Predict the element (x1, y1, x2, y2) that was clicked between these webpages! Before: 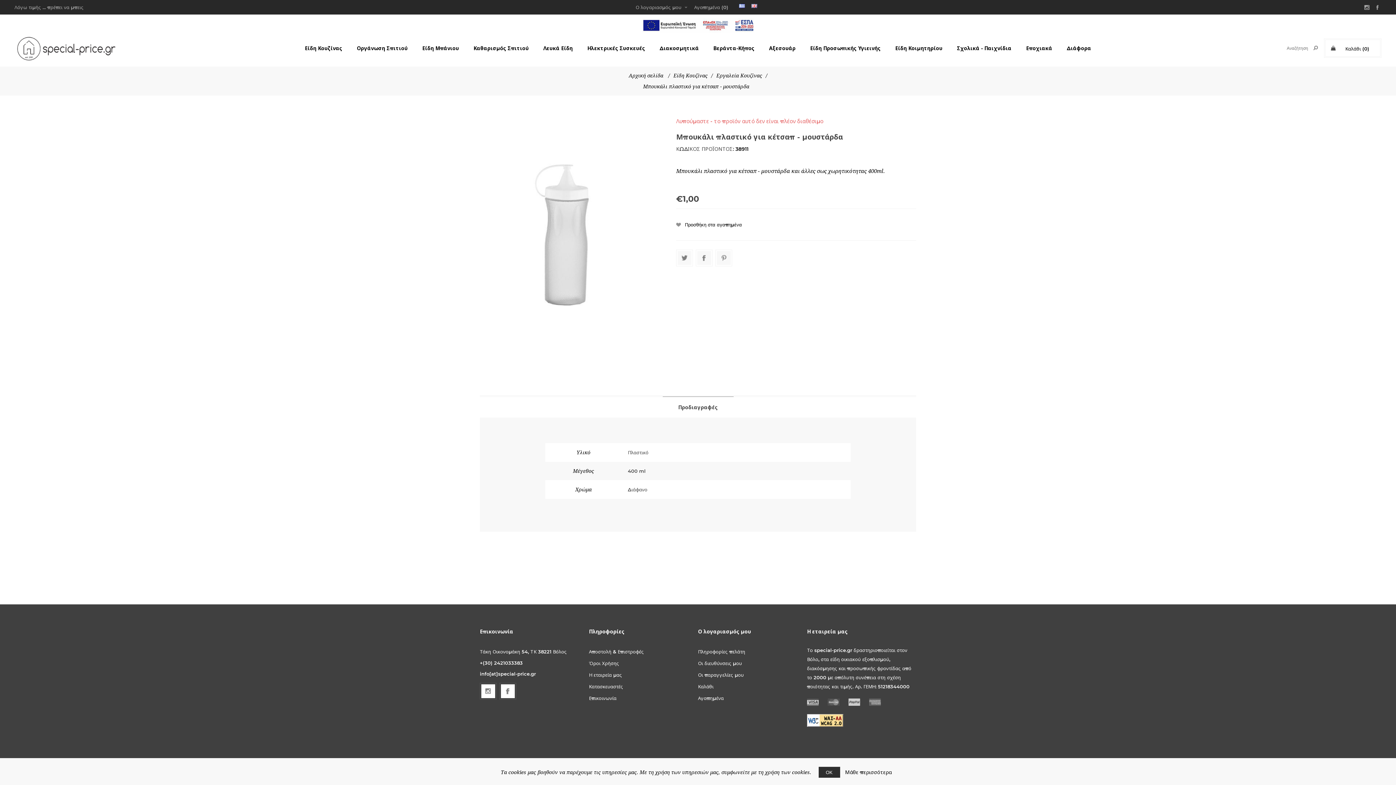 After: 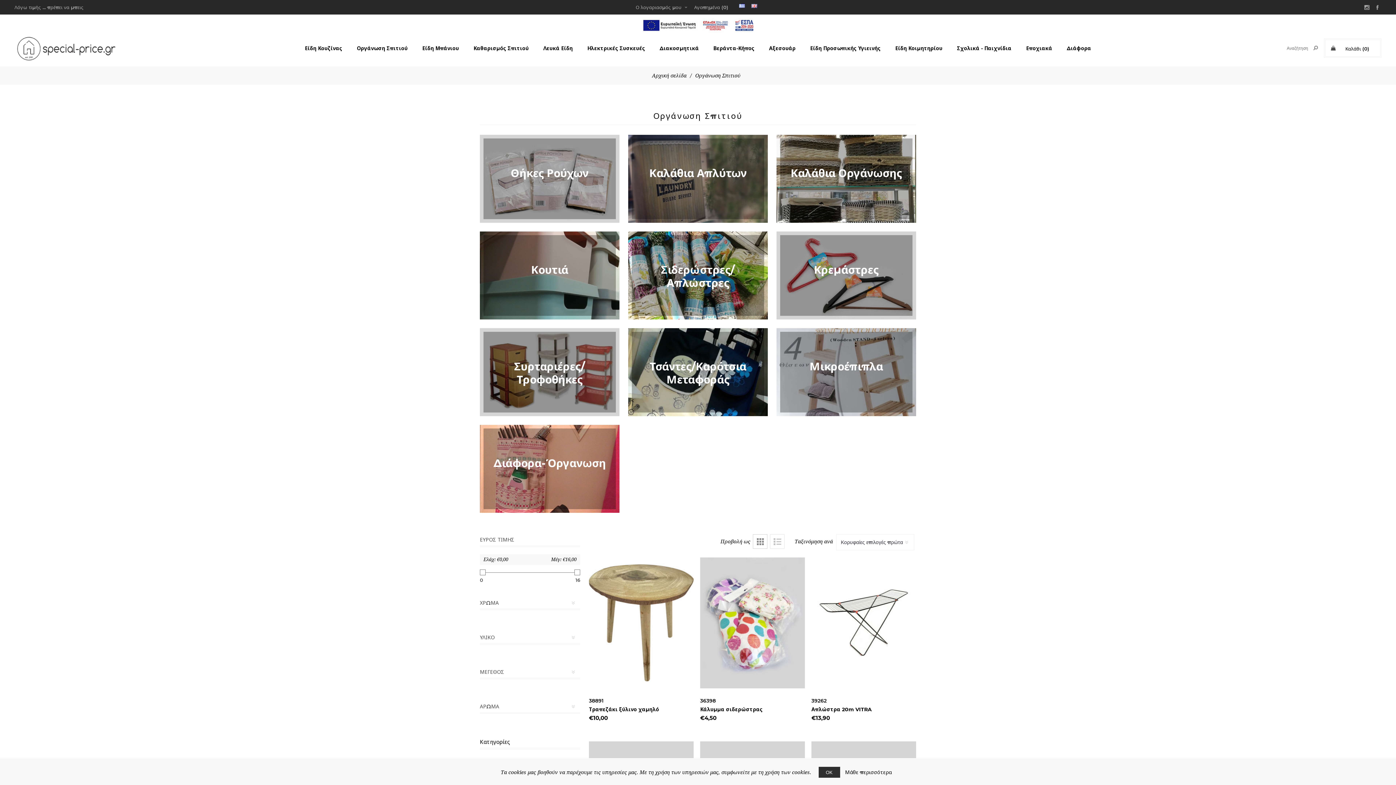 Action: label: Οργάνωση Σπιτιού bbox: (349, 41, 415, 55)